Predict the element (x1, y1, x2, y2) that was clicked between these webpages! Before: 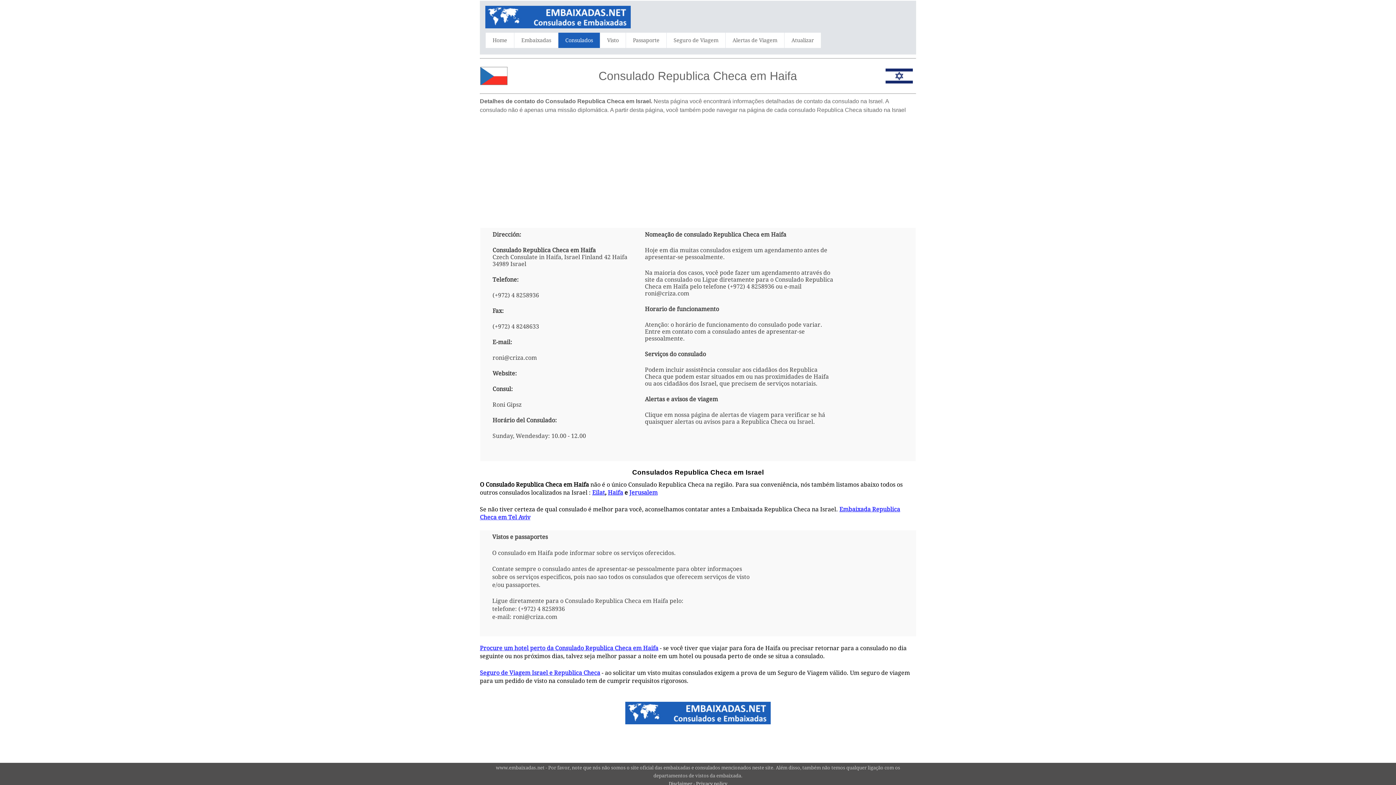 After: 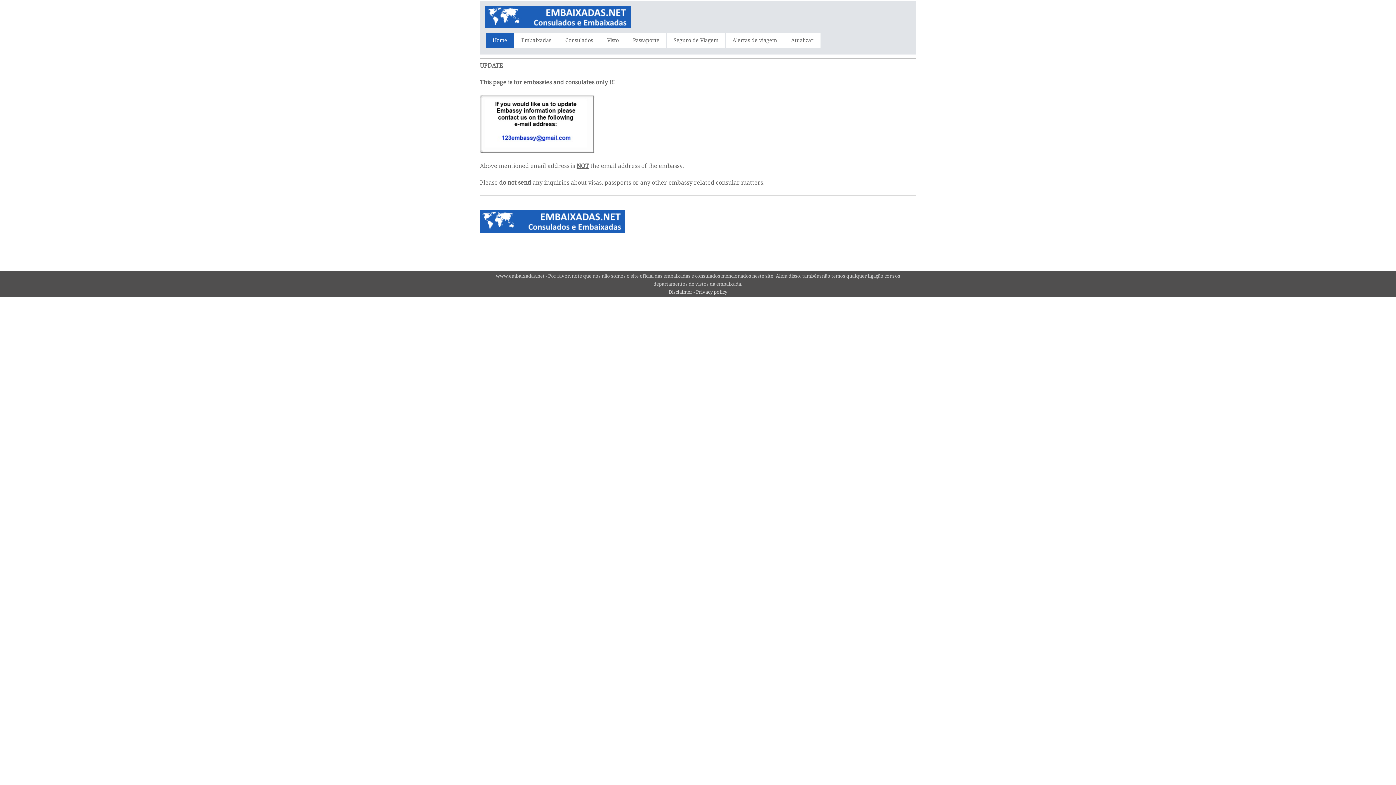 Action: bbox: (784, 32, 821, 47) label: Atualizar